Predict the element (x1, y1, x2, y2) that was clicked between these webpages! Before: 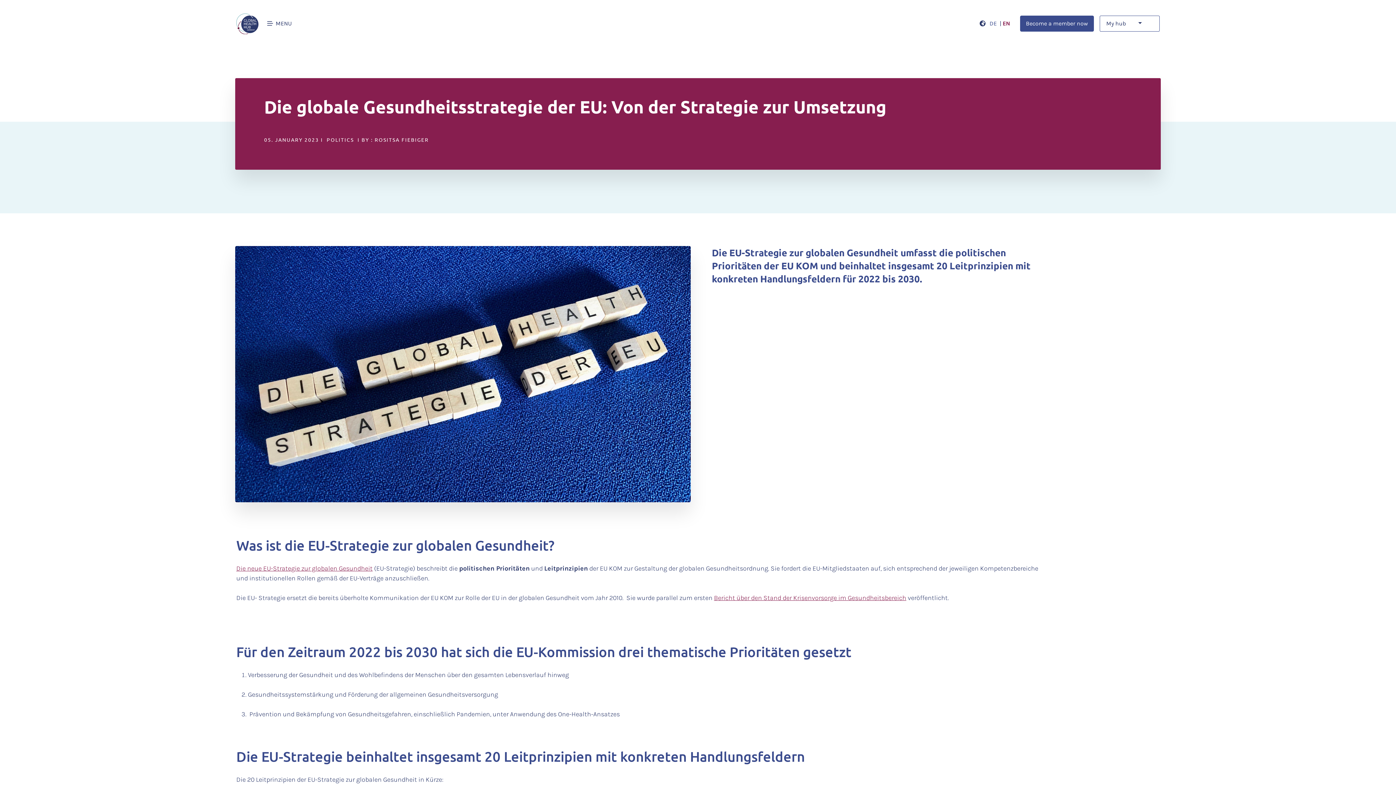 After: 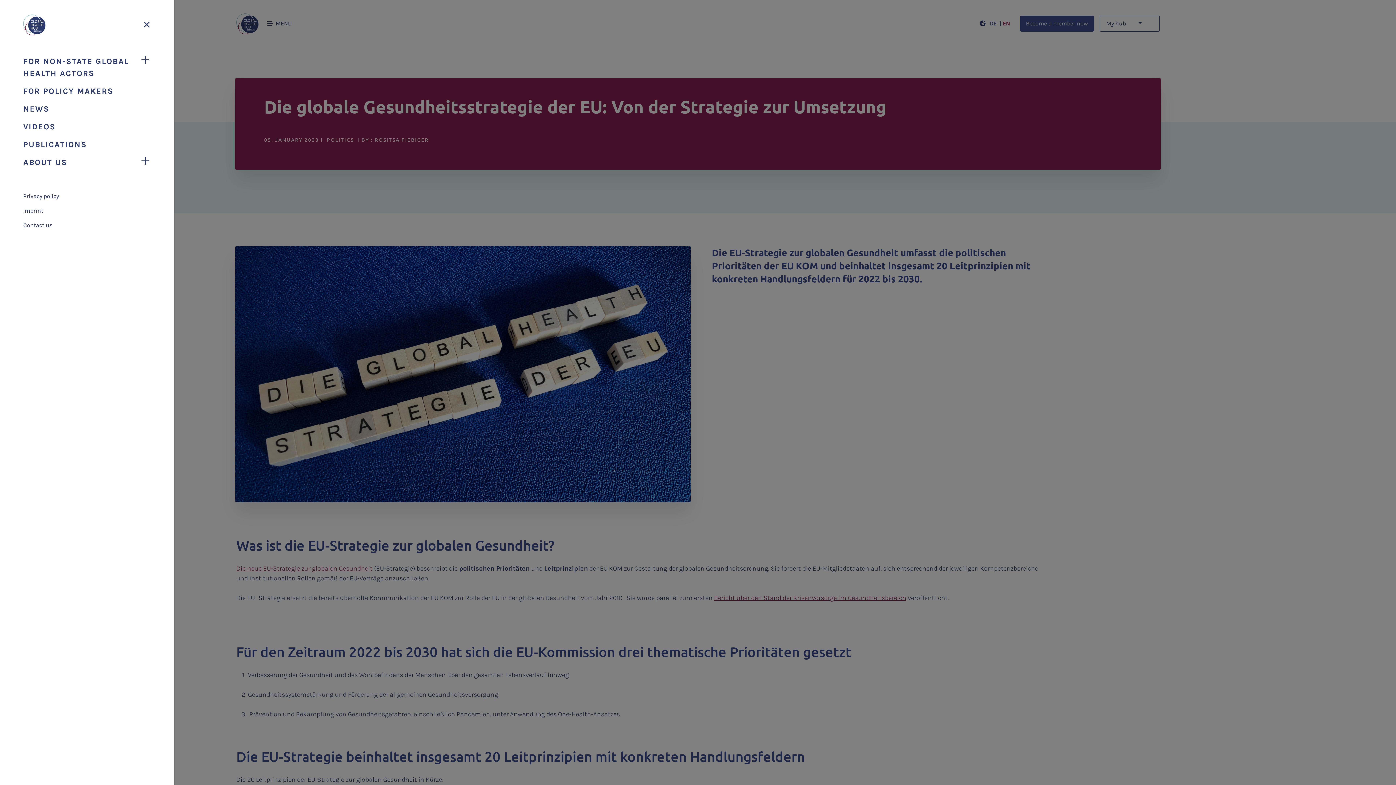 Action: label:  MENU bbox: (264, 16, 294, 31)